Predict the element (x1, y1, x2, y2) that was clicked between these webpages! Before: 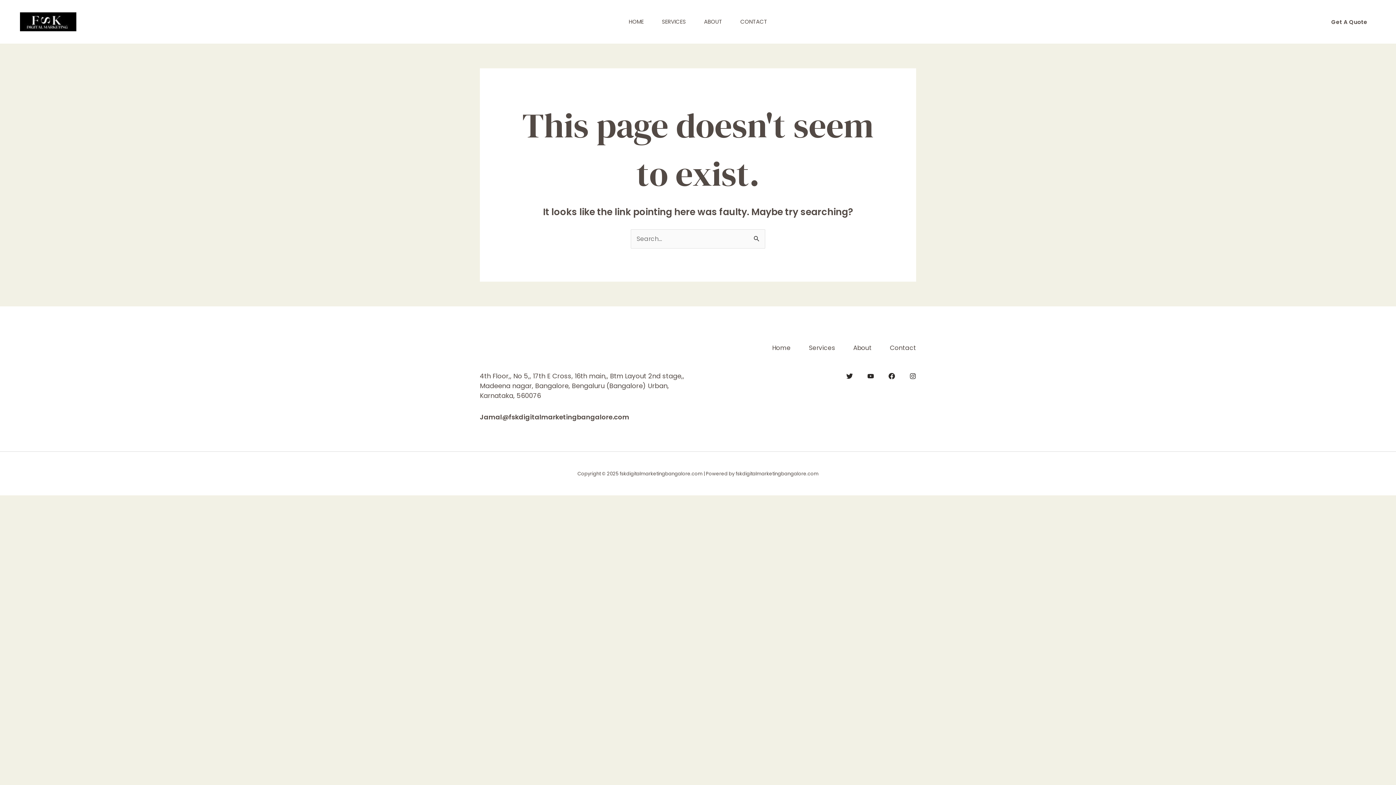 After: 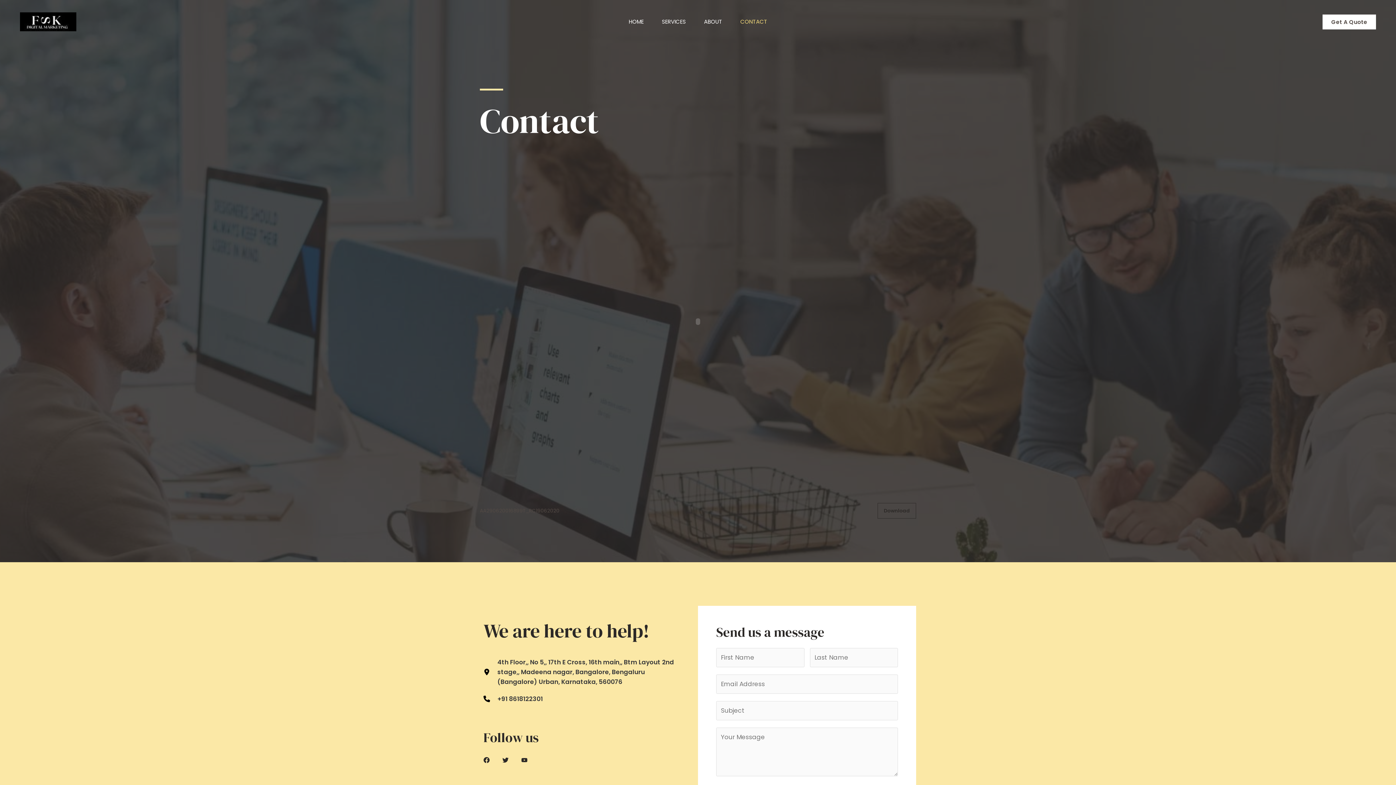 Action: label: Contact bbox: (872, 343, 916, 353)